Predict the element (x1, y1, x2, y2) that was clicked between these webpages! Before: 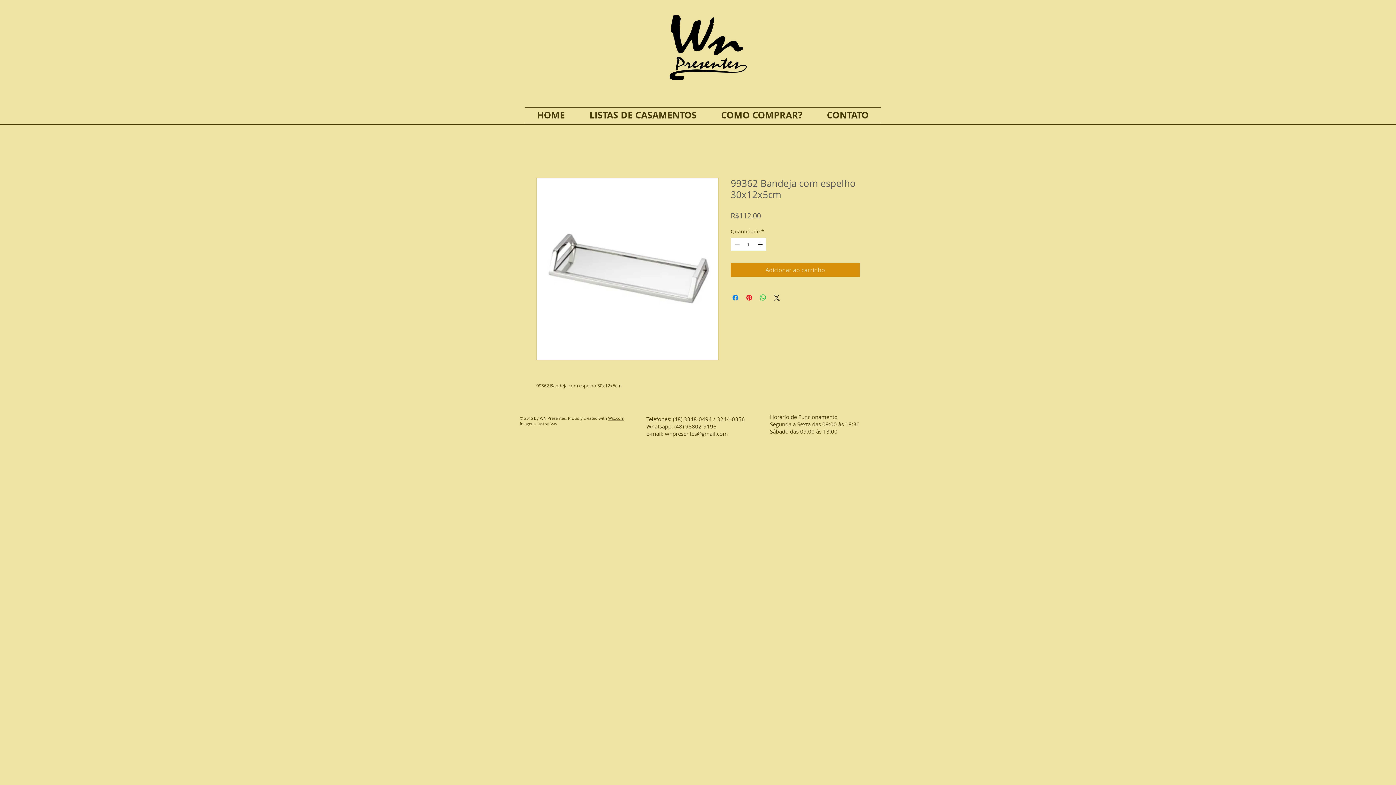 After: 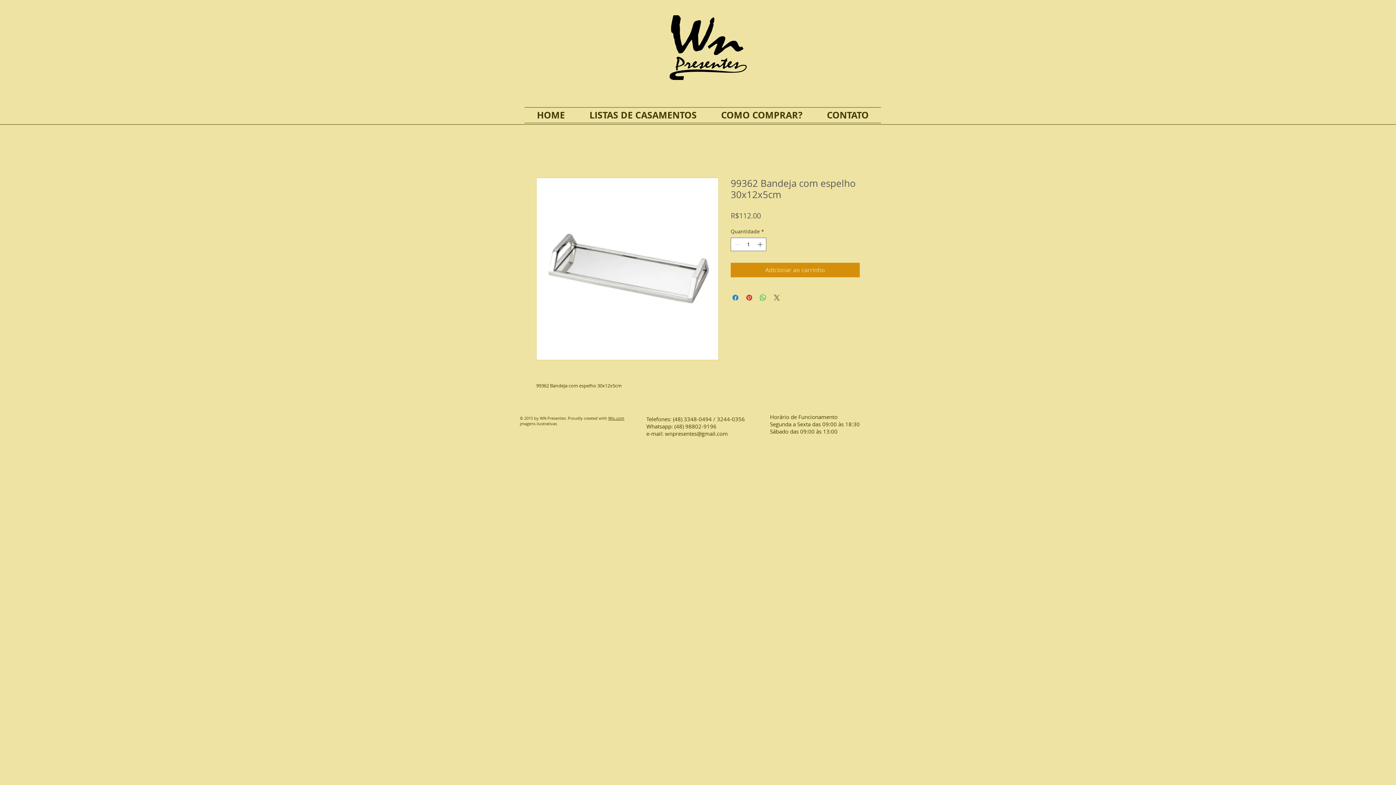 Action: label: Share on X bbox: (772, 293, 781, 302)